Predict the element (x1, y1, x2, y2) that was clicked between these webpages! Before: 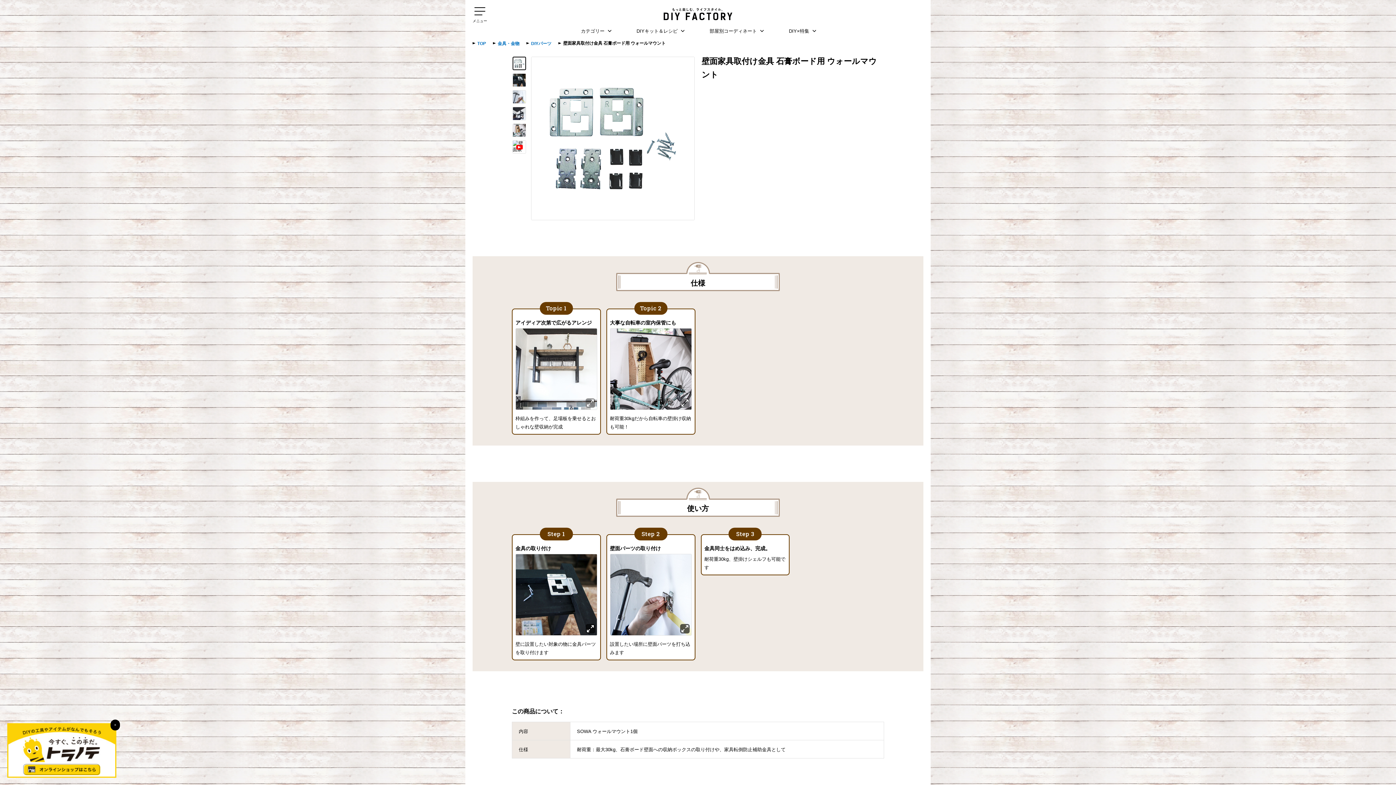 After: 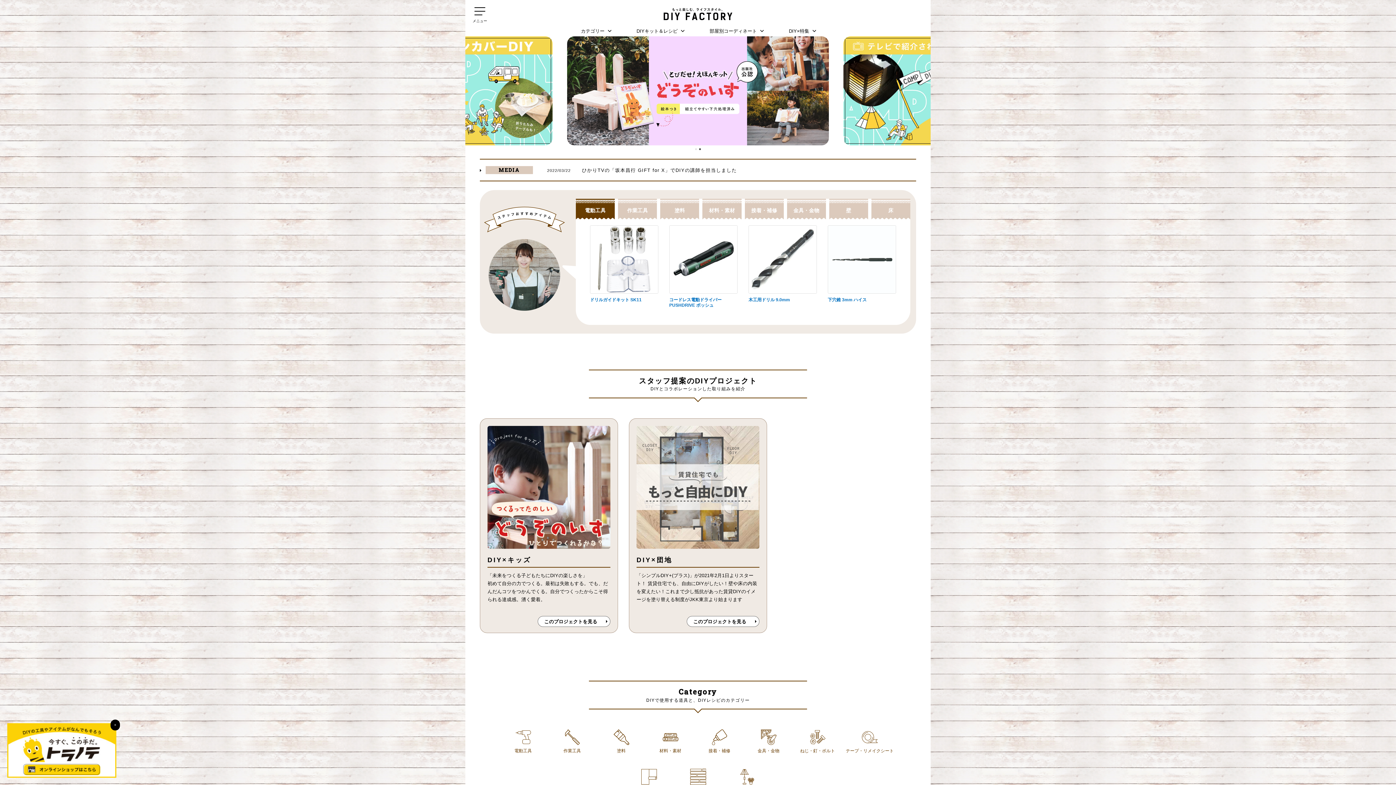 Action: label: TOP bbox: (477, 41, 486, 46)